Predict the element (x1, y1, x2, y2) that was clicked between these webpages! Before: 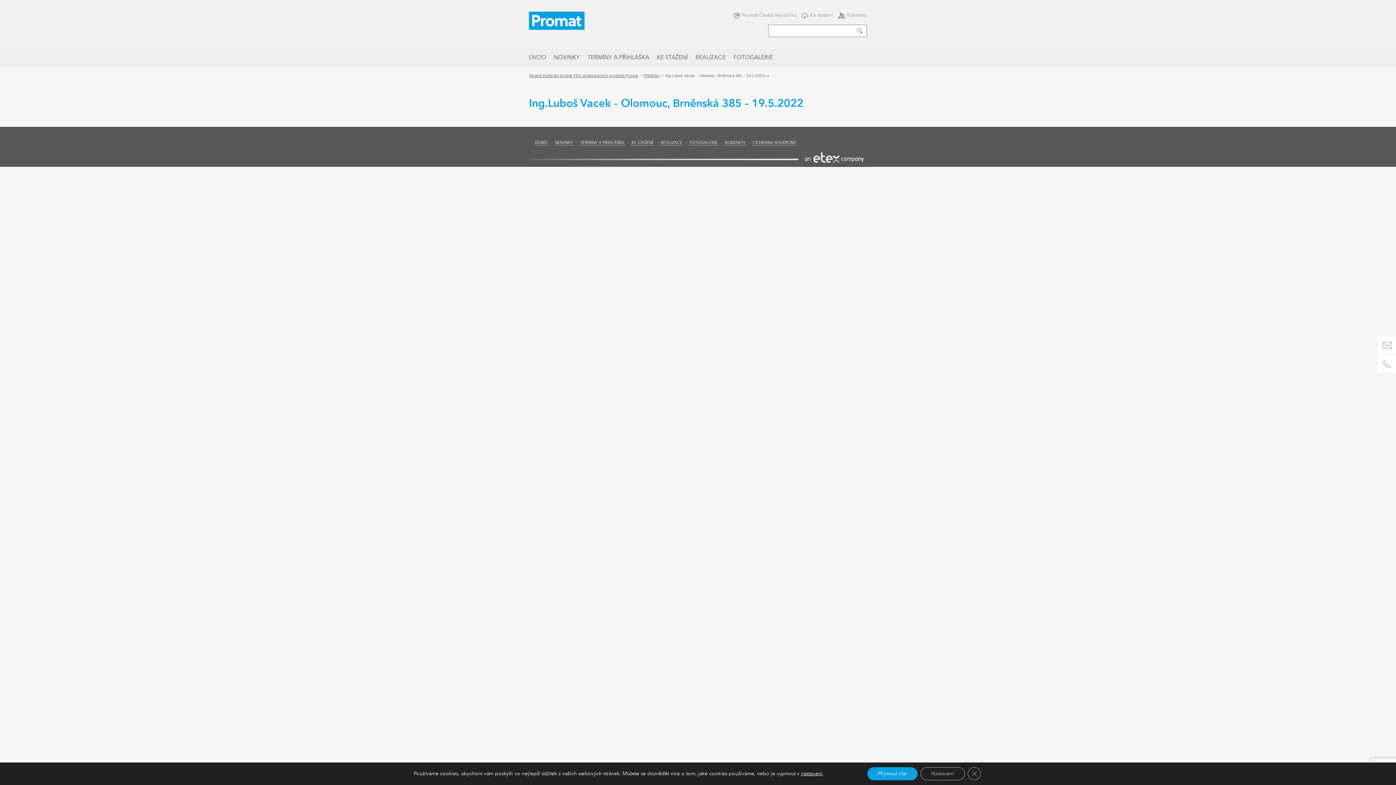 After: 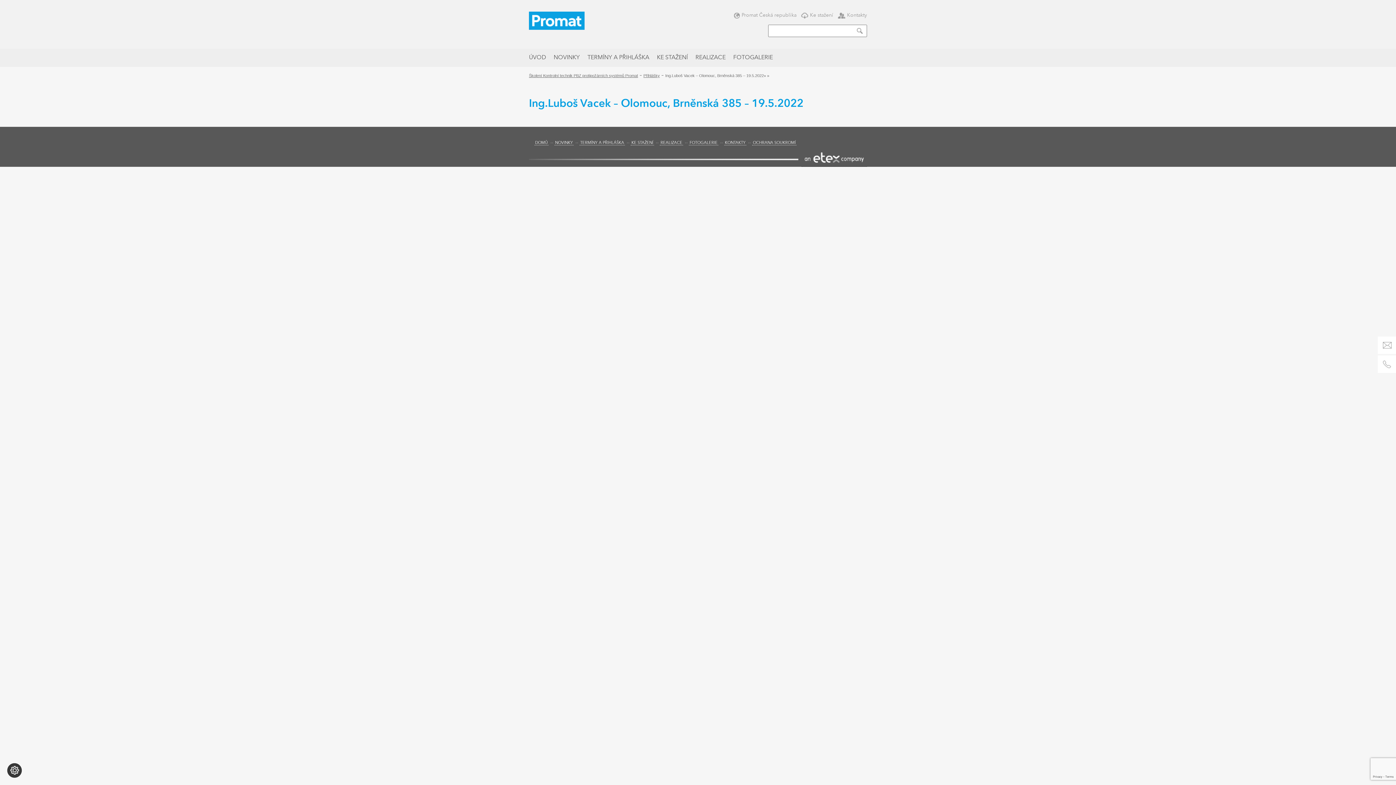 Action: label: Přijmout vše bbox: (867, 767, 917, 780)